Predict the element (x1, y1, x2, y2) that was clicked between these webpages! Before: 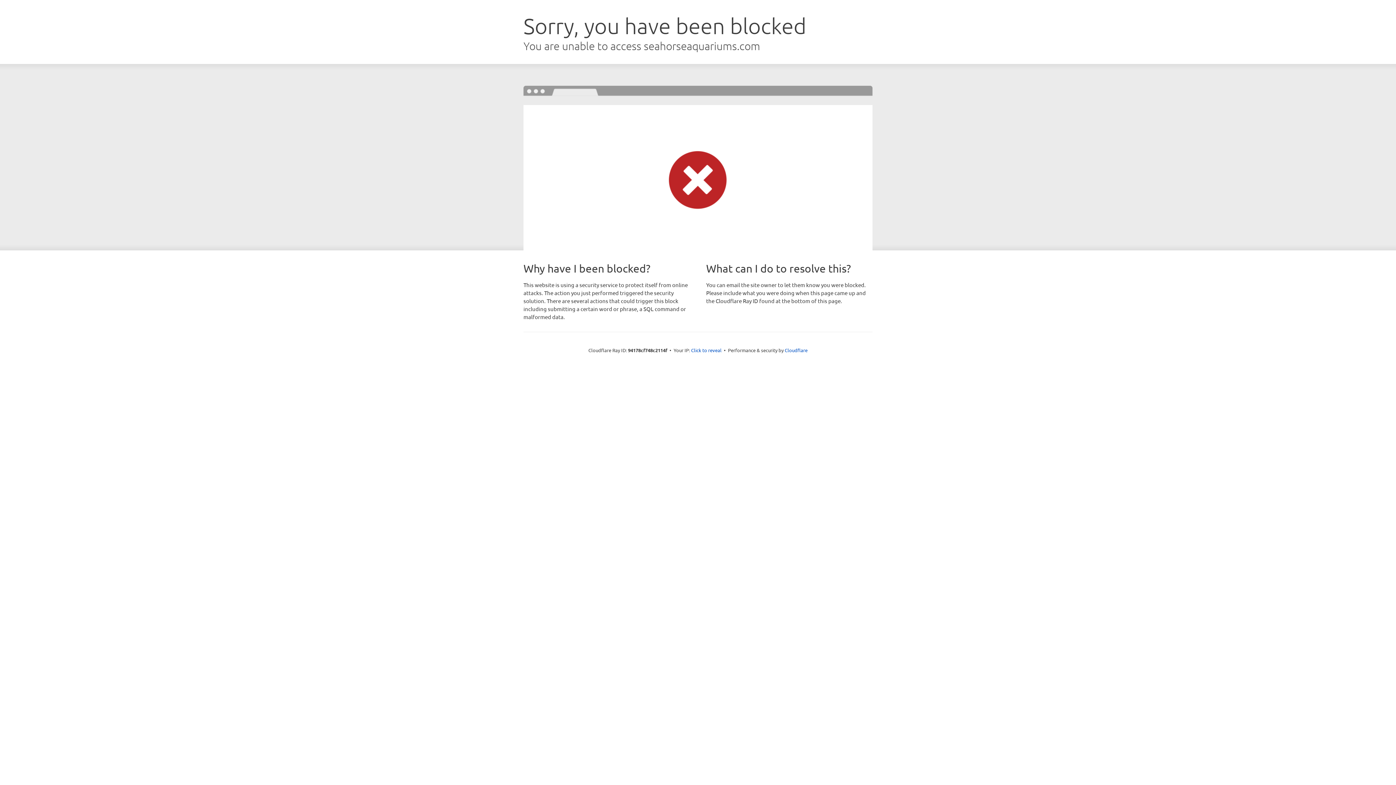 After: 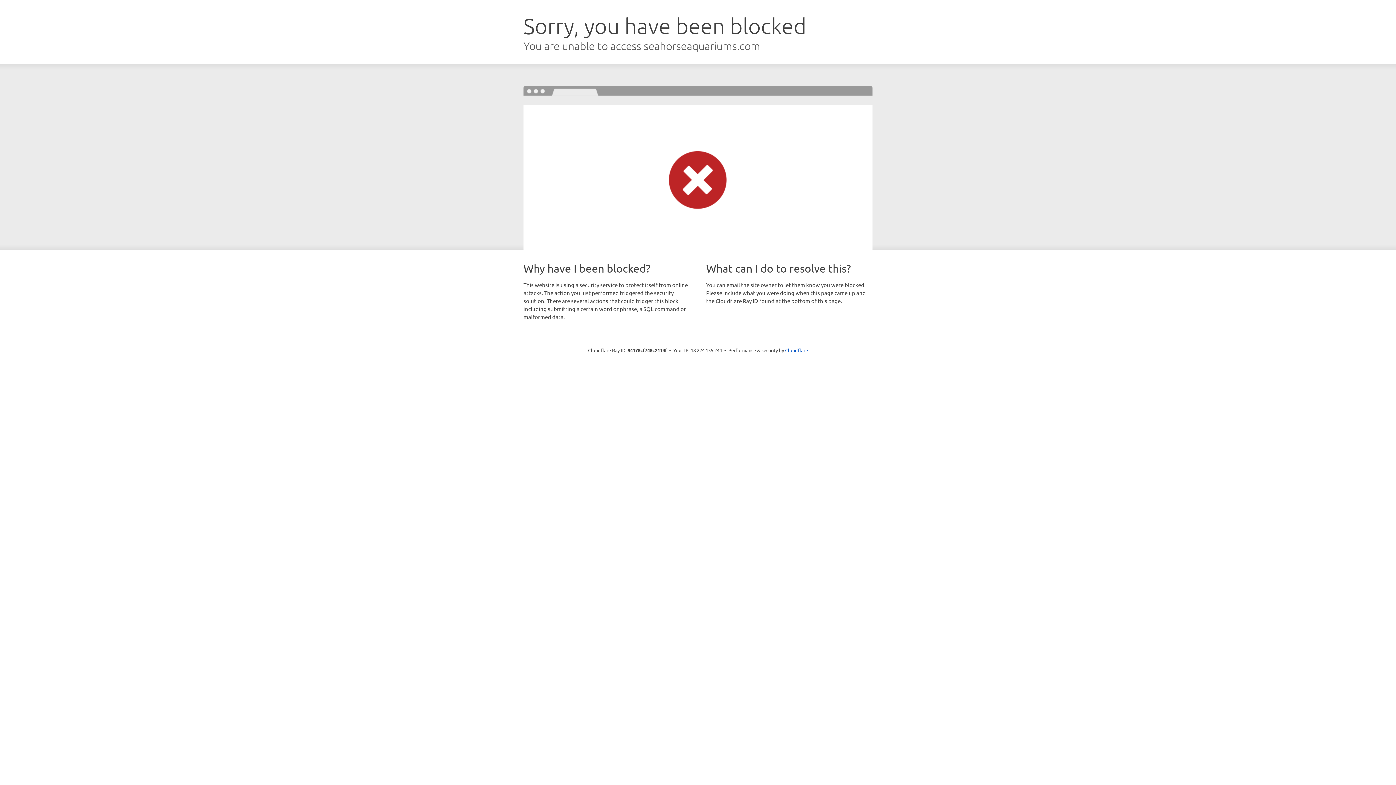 Action: label: Click to reveal bbox: (691, 346, 721, 353)